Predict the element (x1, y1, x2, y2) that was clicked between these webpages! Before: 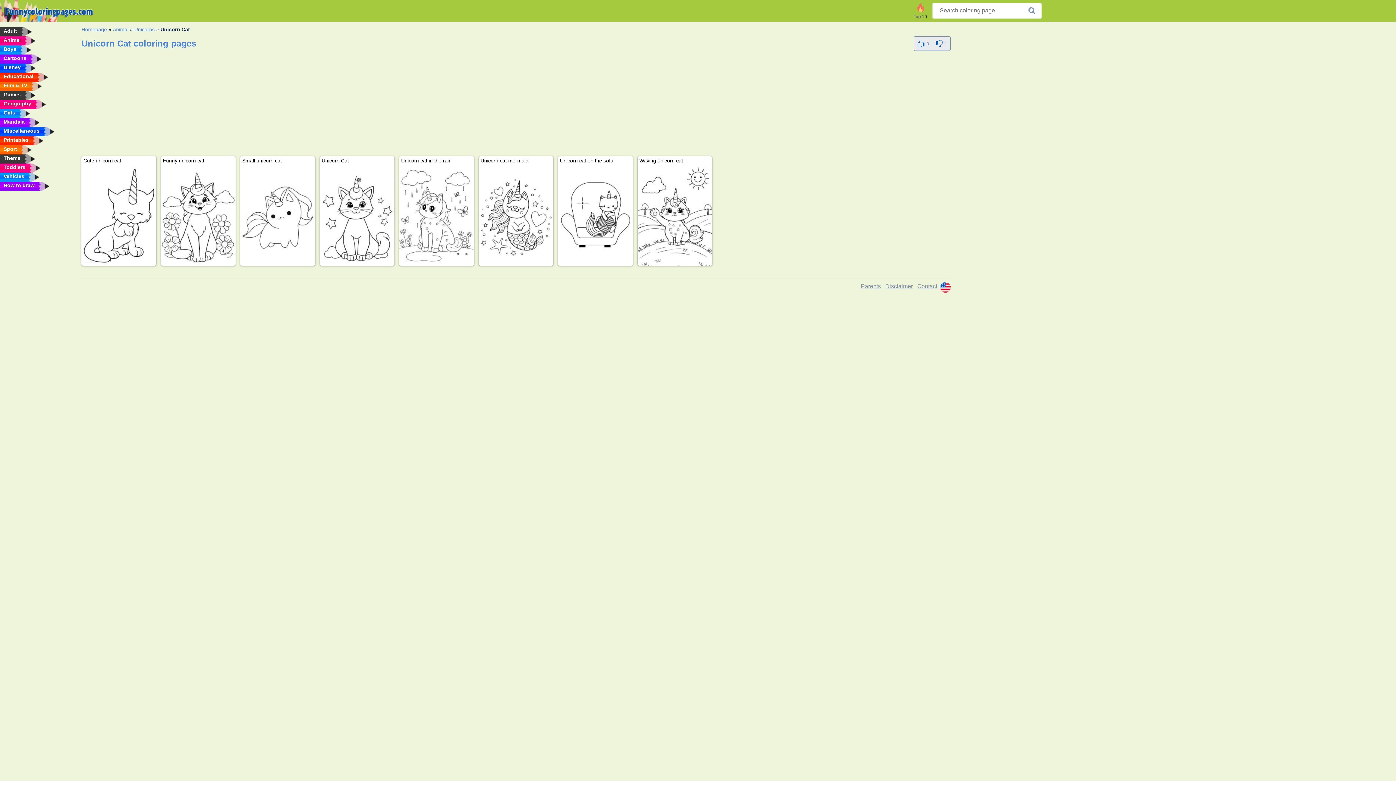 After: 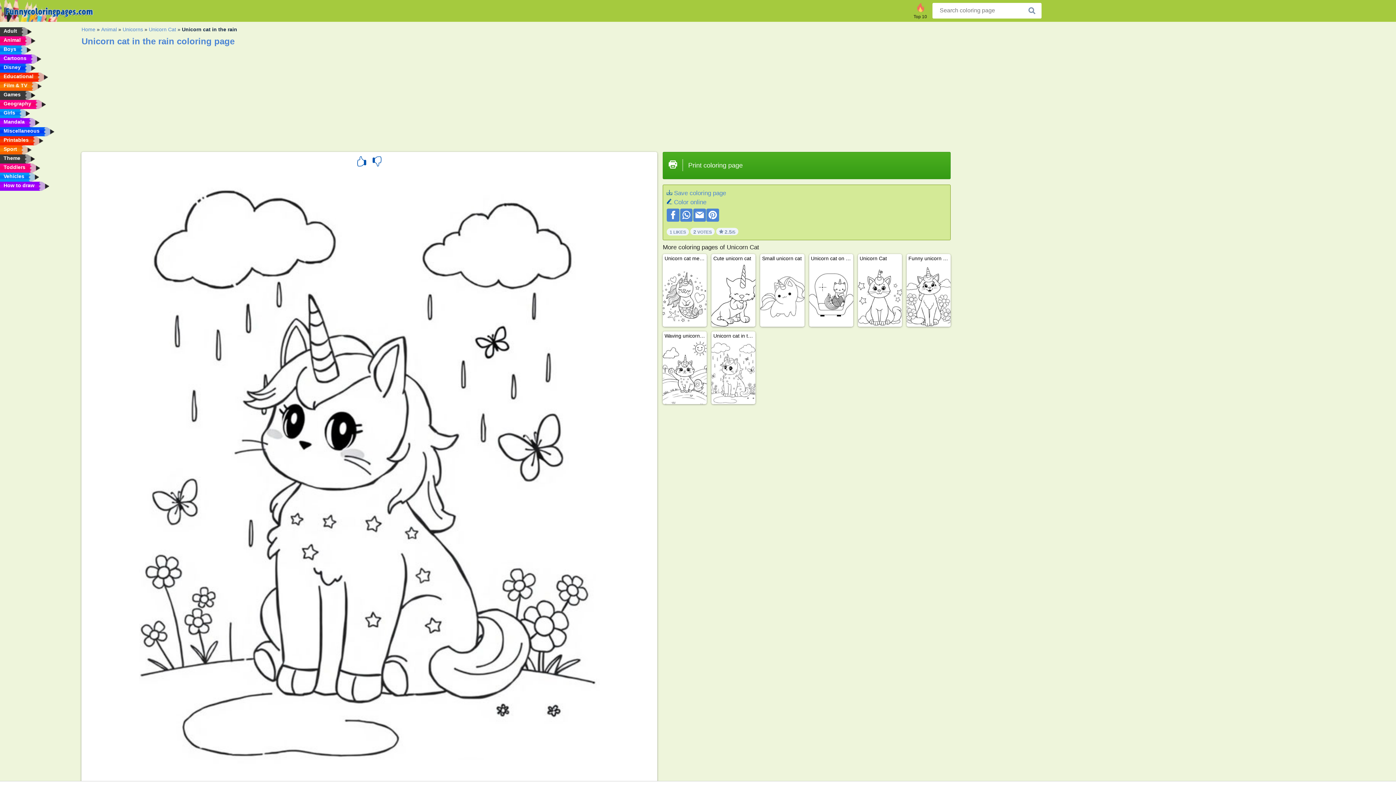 Action: label: Unicorn cat in the rain bbox: (399, 156, 474, 265)